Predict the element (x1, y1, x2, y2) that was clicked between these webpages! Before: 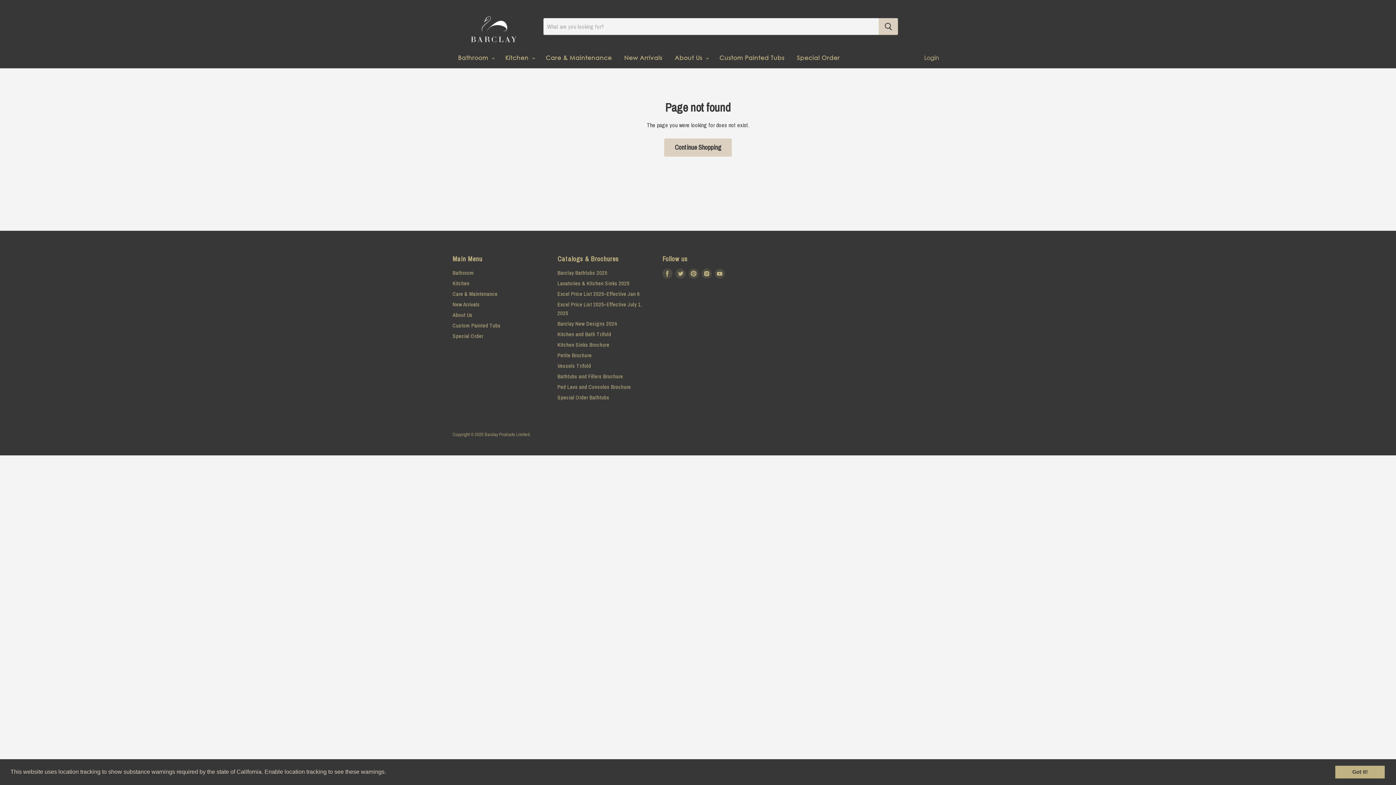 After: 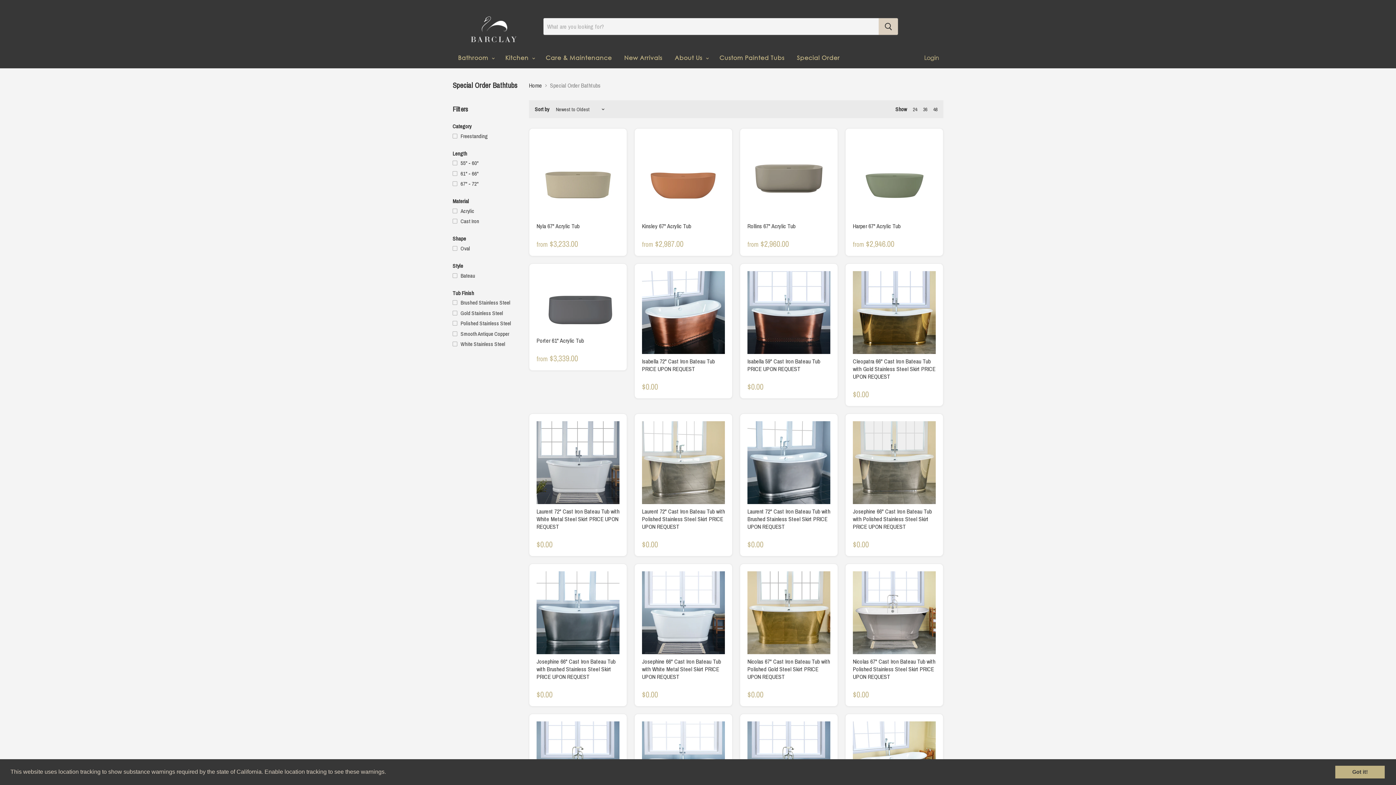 Action: bbox: (452, 332, 483, 340) label: Special Order